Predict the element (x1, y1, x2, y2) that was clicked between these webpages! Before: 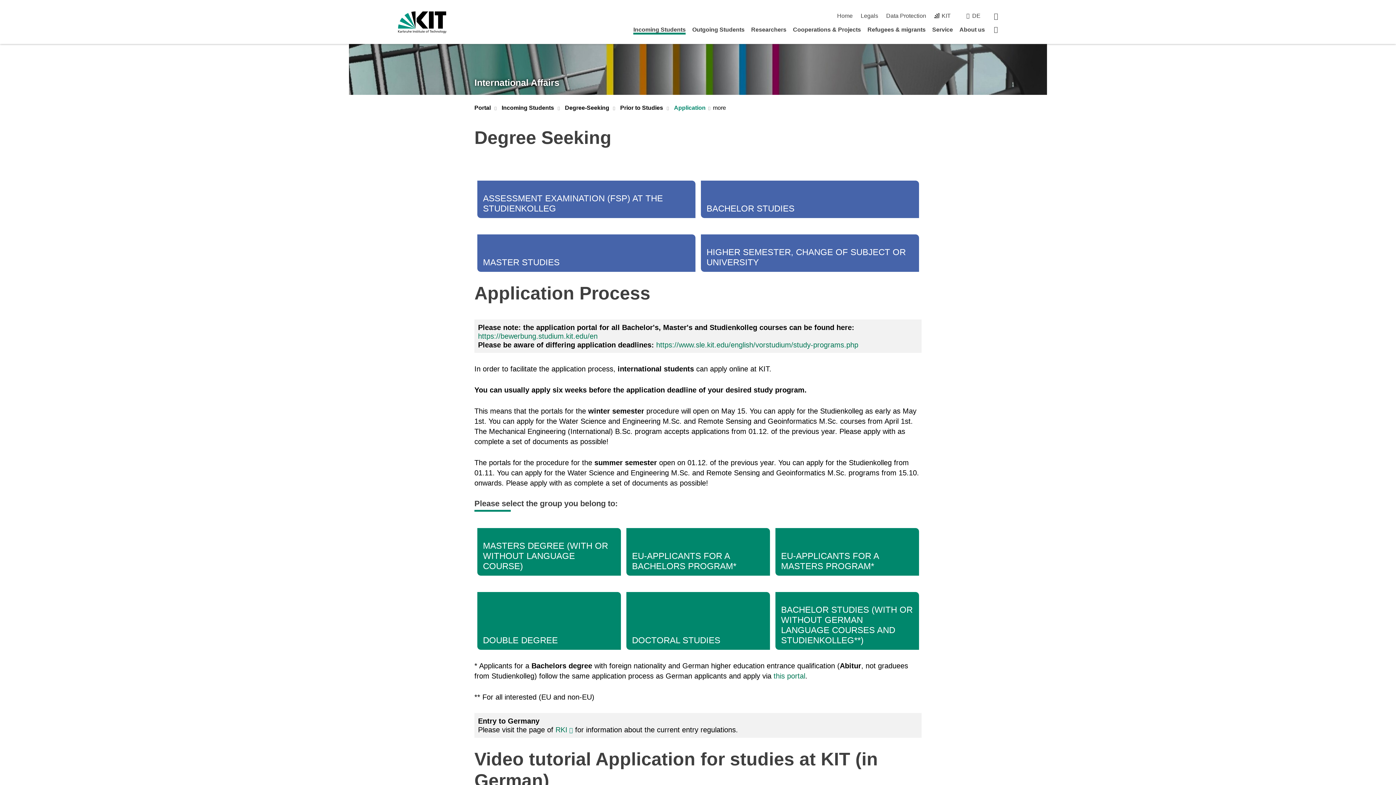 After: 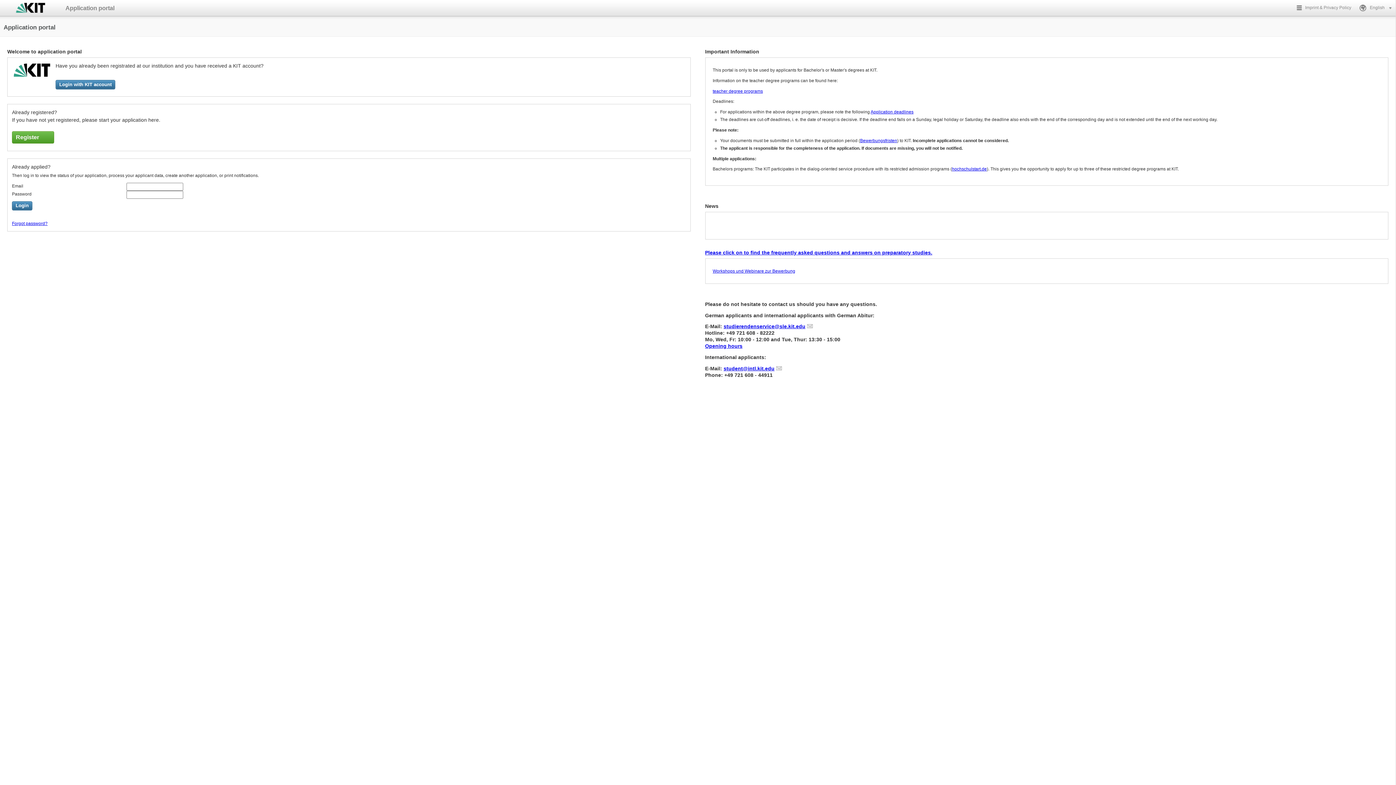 Action: bbox: (626, 528, 770, 575) label: EU-APPLICANTS FOR A BACHELORS PROGRAM*